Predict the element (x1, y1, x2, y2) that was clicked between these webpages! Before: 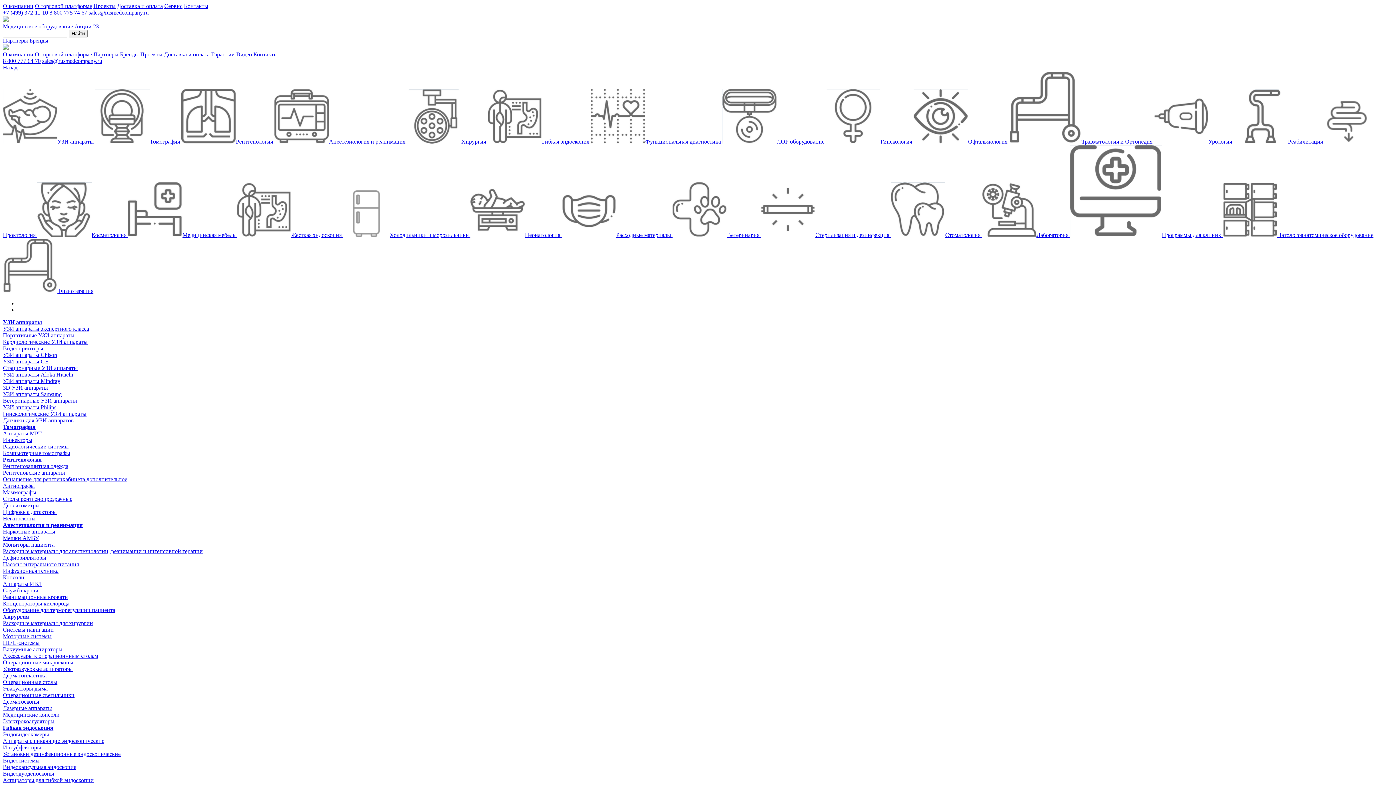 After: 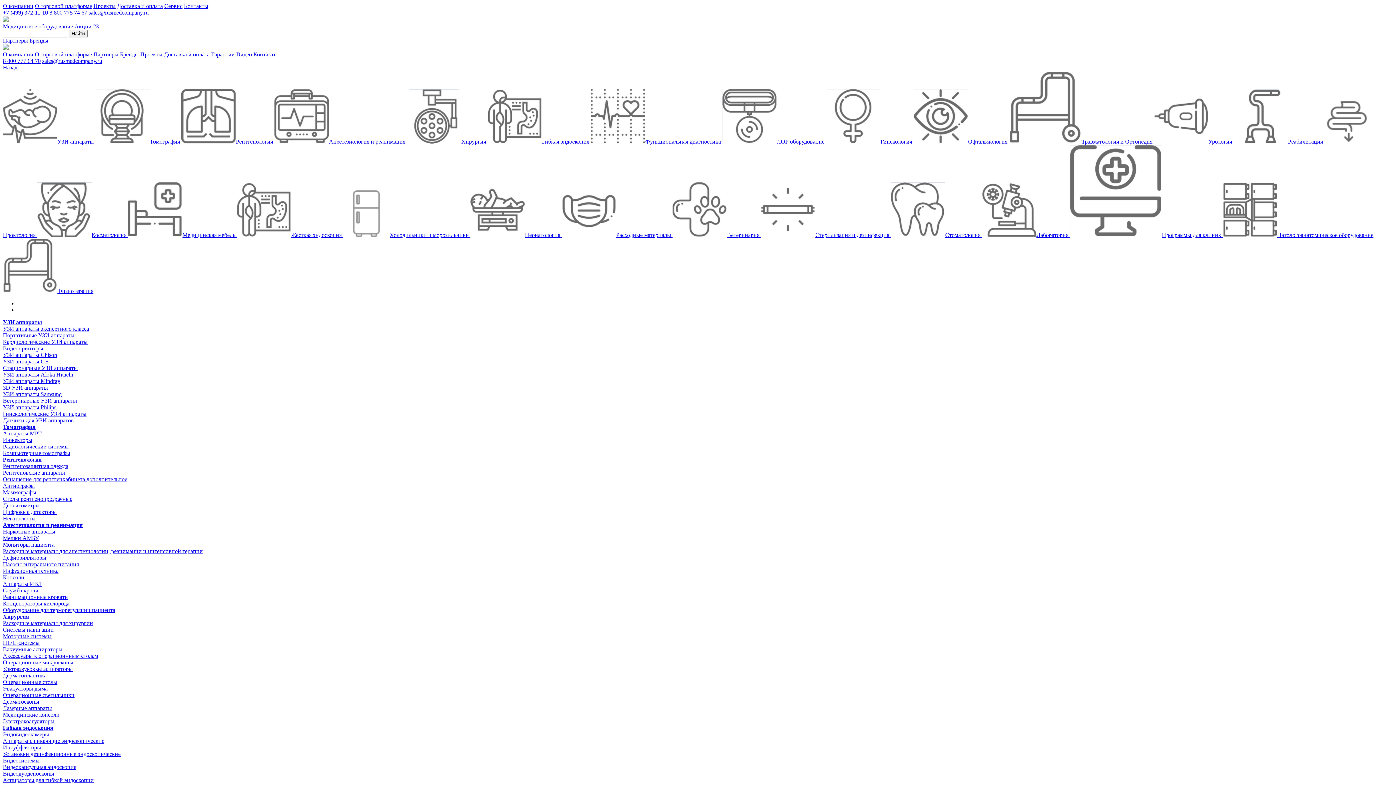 Action: label: Аппараты МРТ bbox: (2, 430, 41, 436)